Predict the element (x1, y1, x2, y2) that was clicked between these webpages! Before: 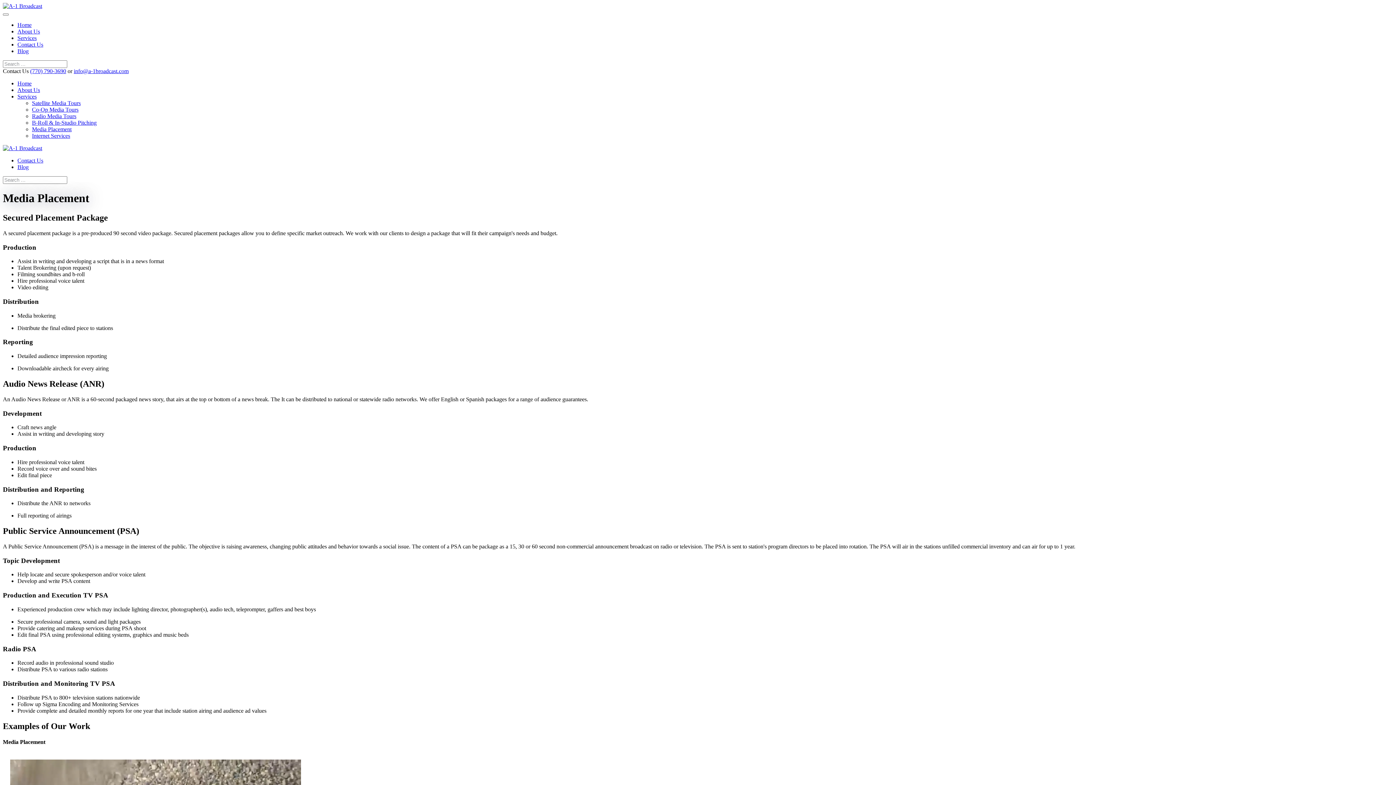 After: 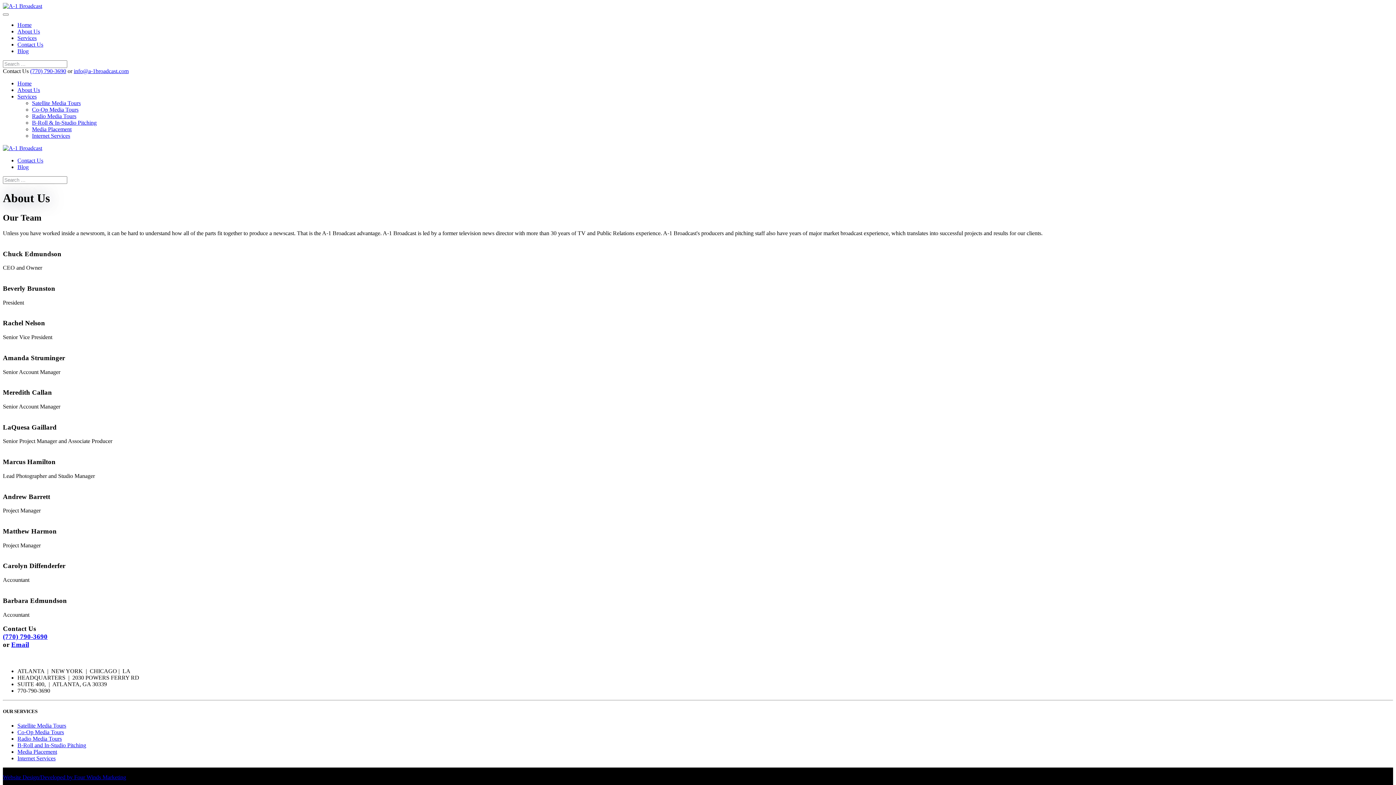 Action: bbox: (17, 86, 40, 93) label: About Us